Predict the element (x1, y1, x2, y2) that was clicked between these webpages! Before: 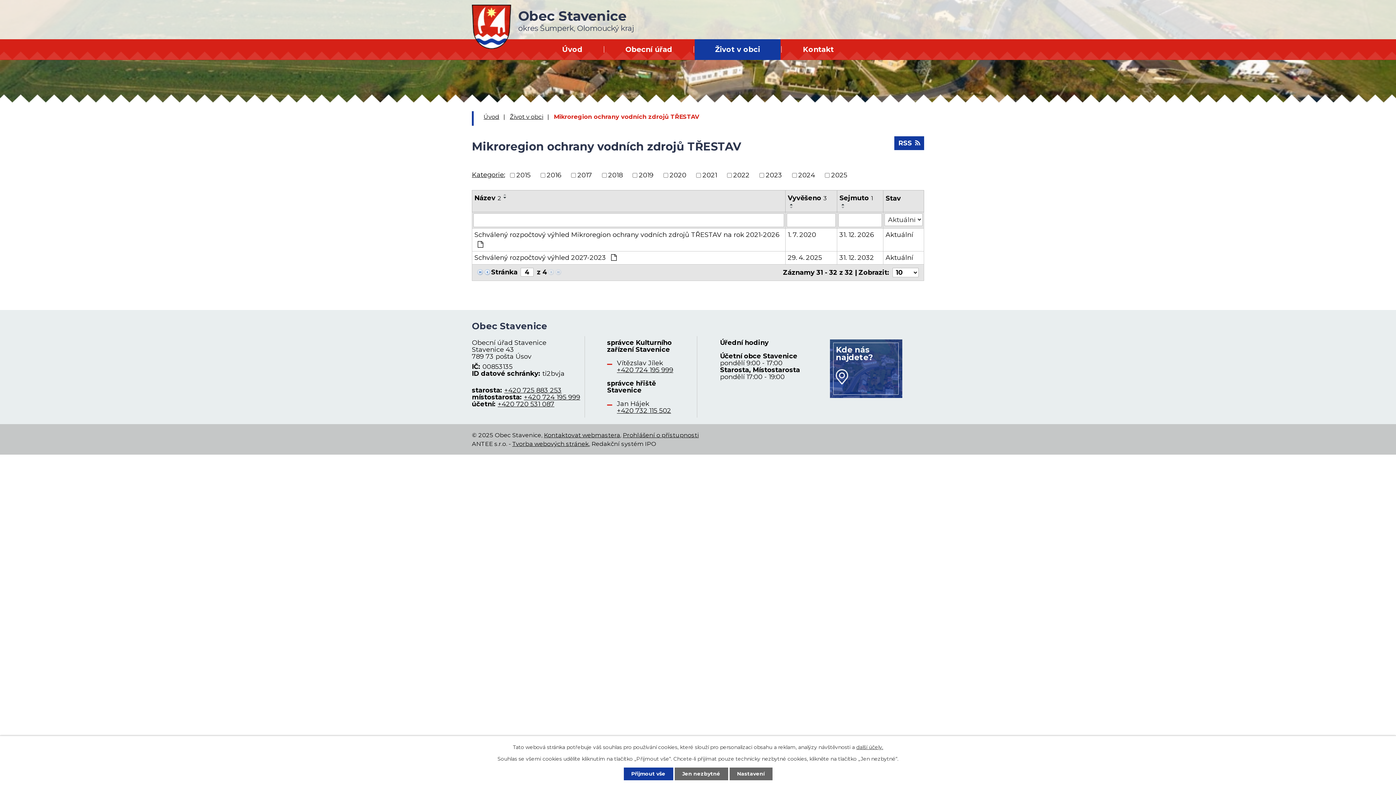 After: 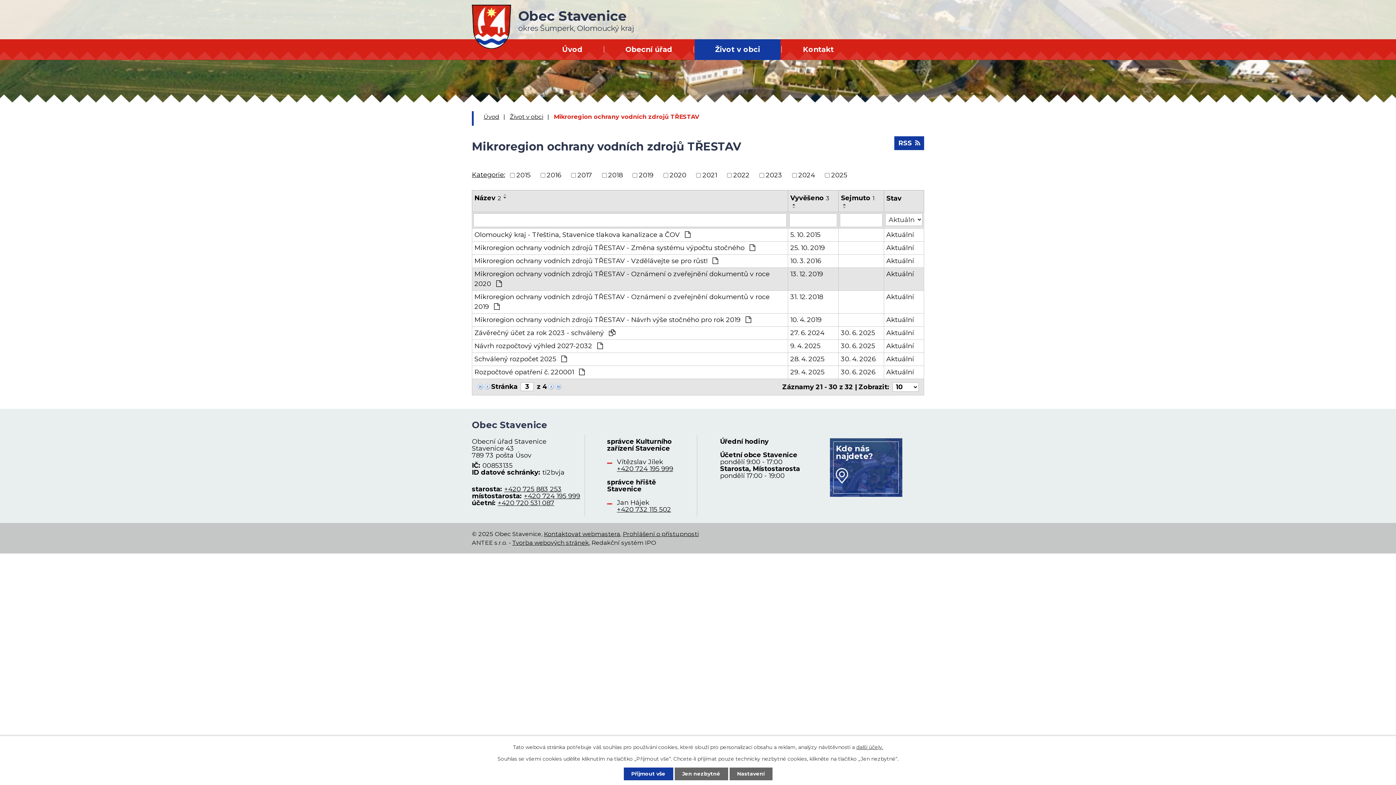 Action: bbox: (483, 267, 491, 275)